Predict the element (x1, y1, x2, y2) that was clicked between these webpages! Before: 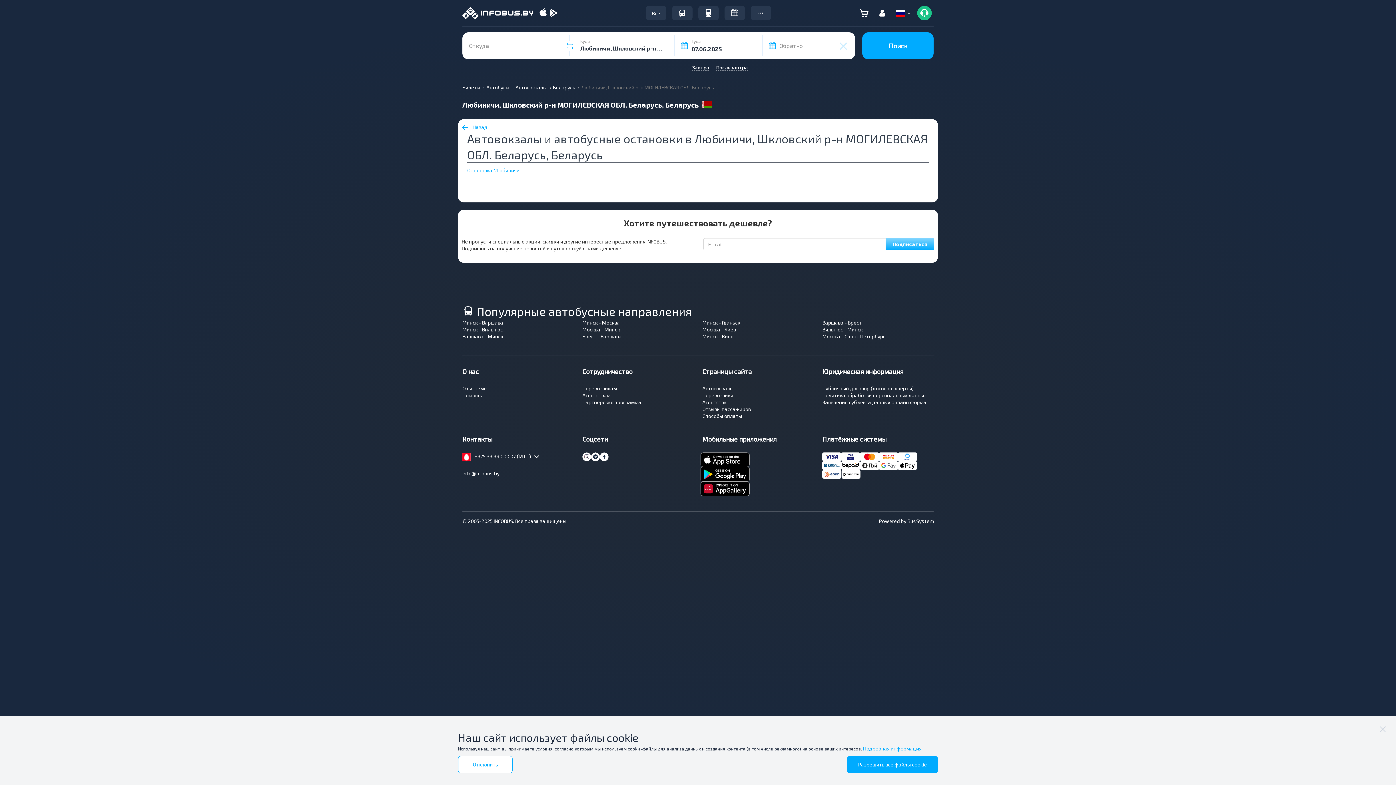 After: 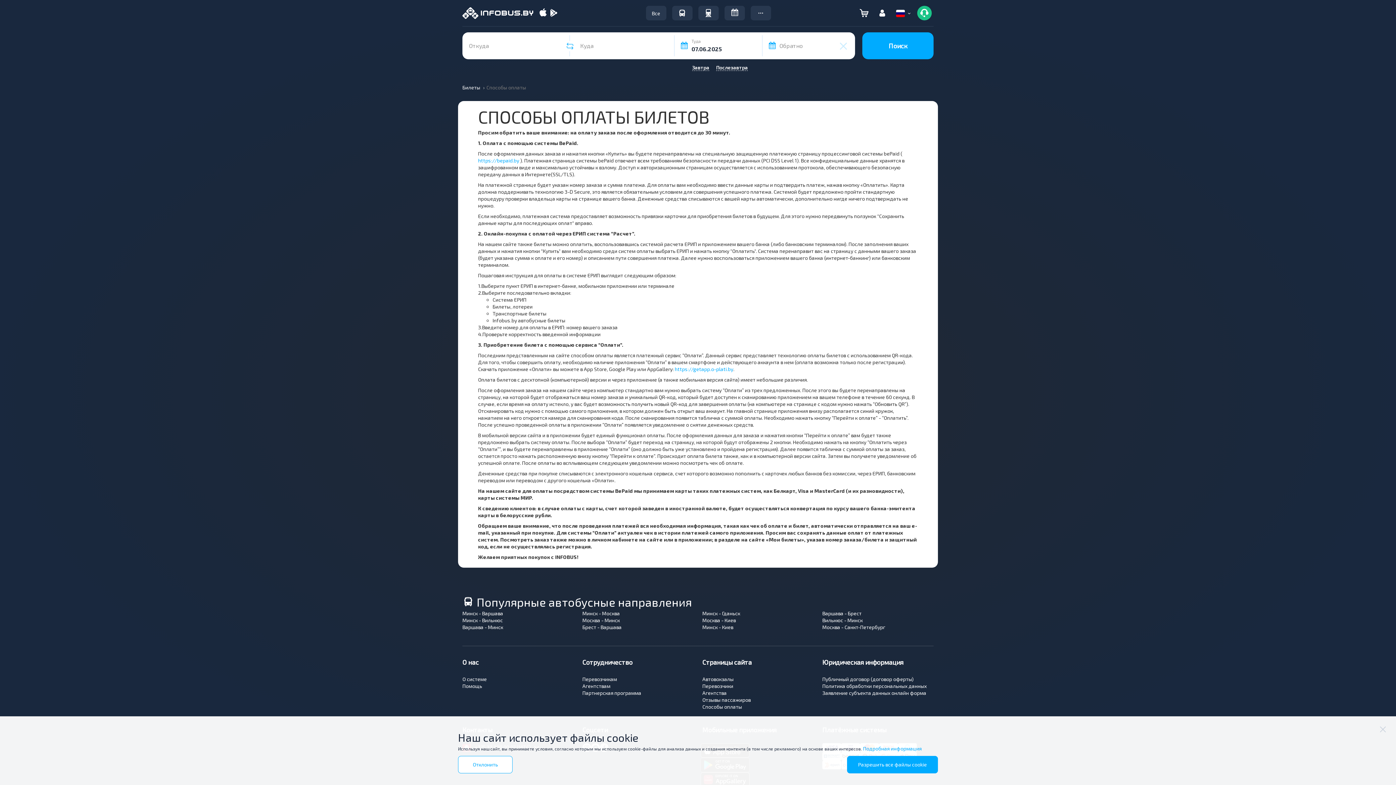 Action: bbox: (702, 413, 742, 419) label: Способы оплаты